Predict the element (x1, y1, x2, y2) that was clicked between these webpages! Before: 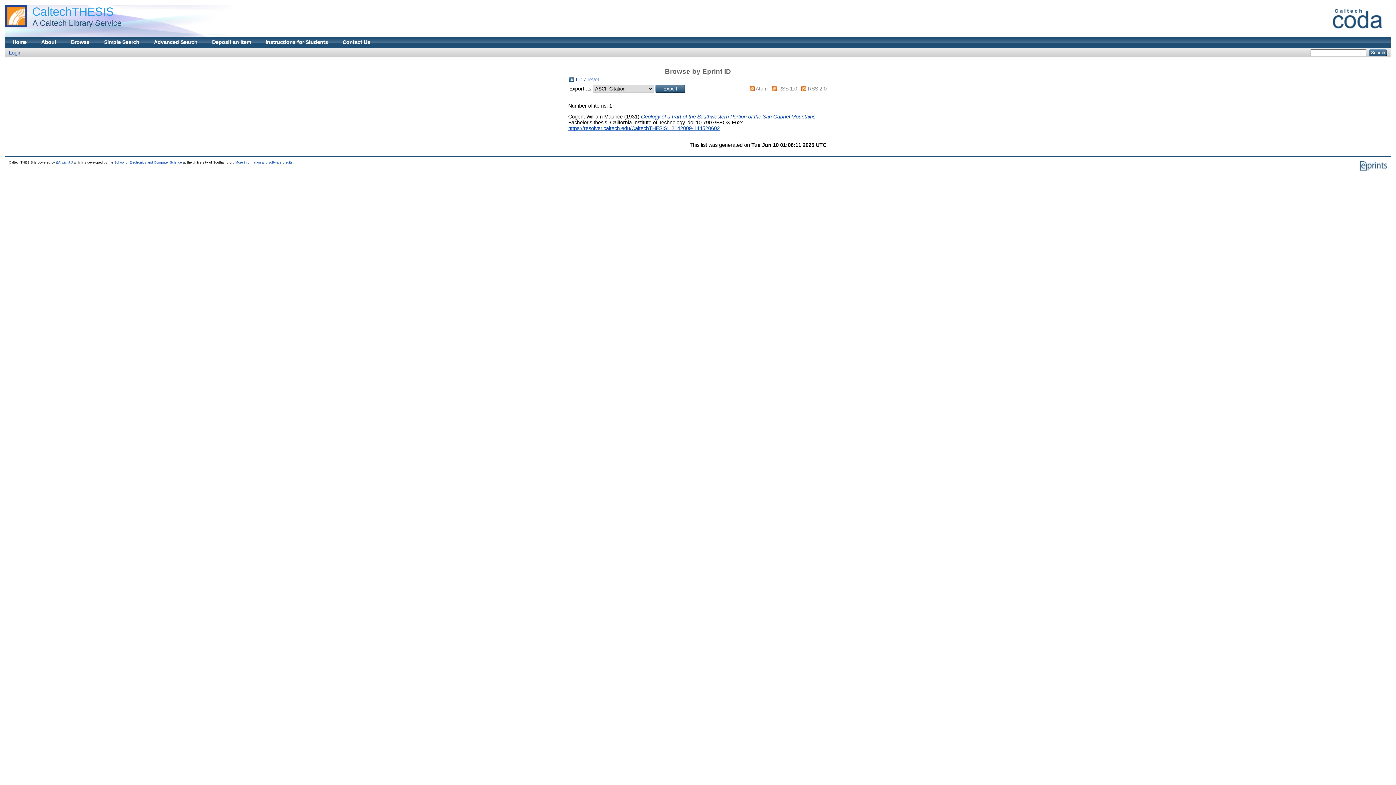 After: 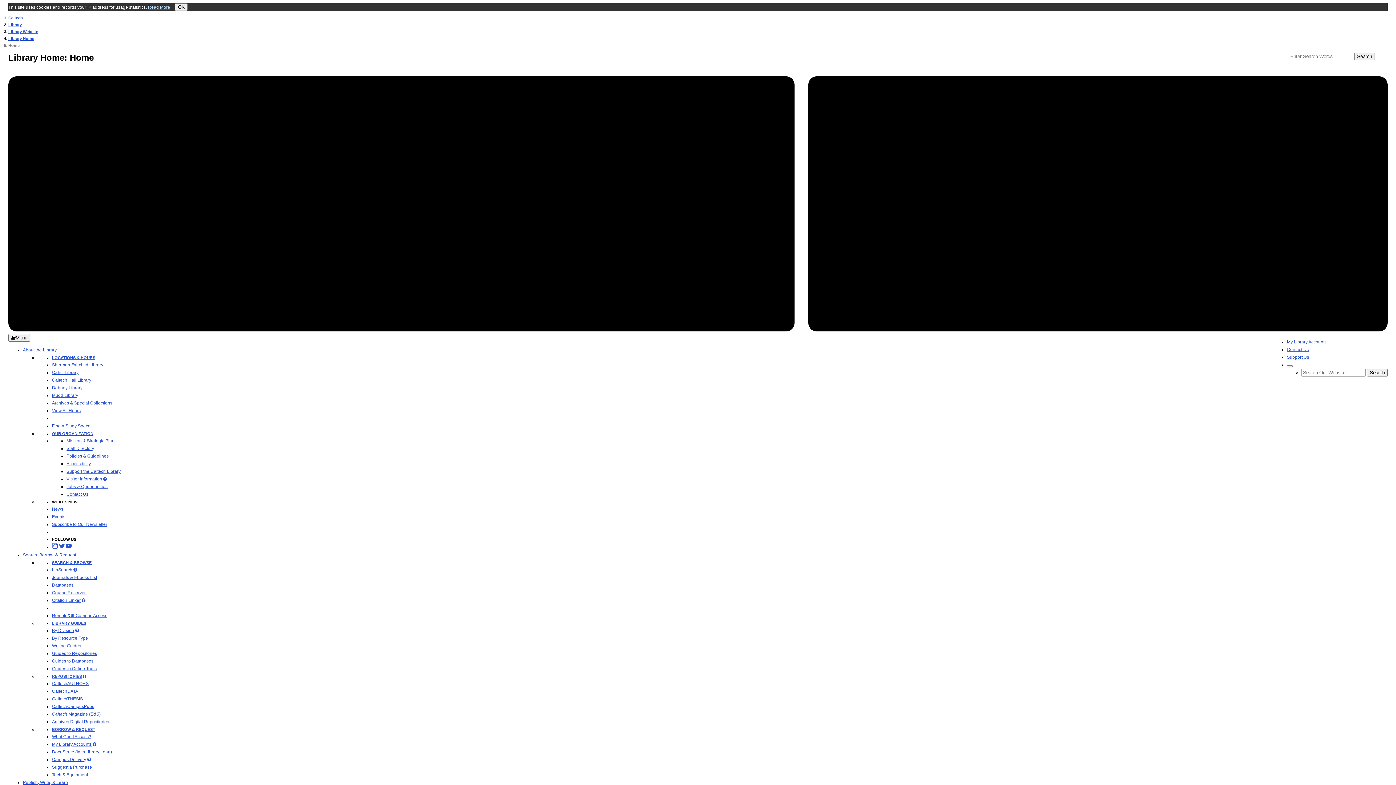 Action: bbox: (28, 18, 121, 27) label:   A Caltech Library Service